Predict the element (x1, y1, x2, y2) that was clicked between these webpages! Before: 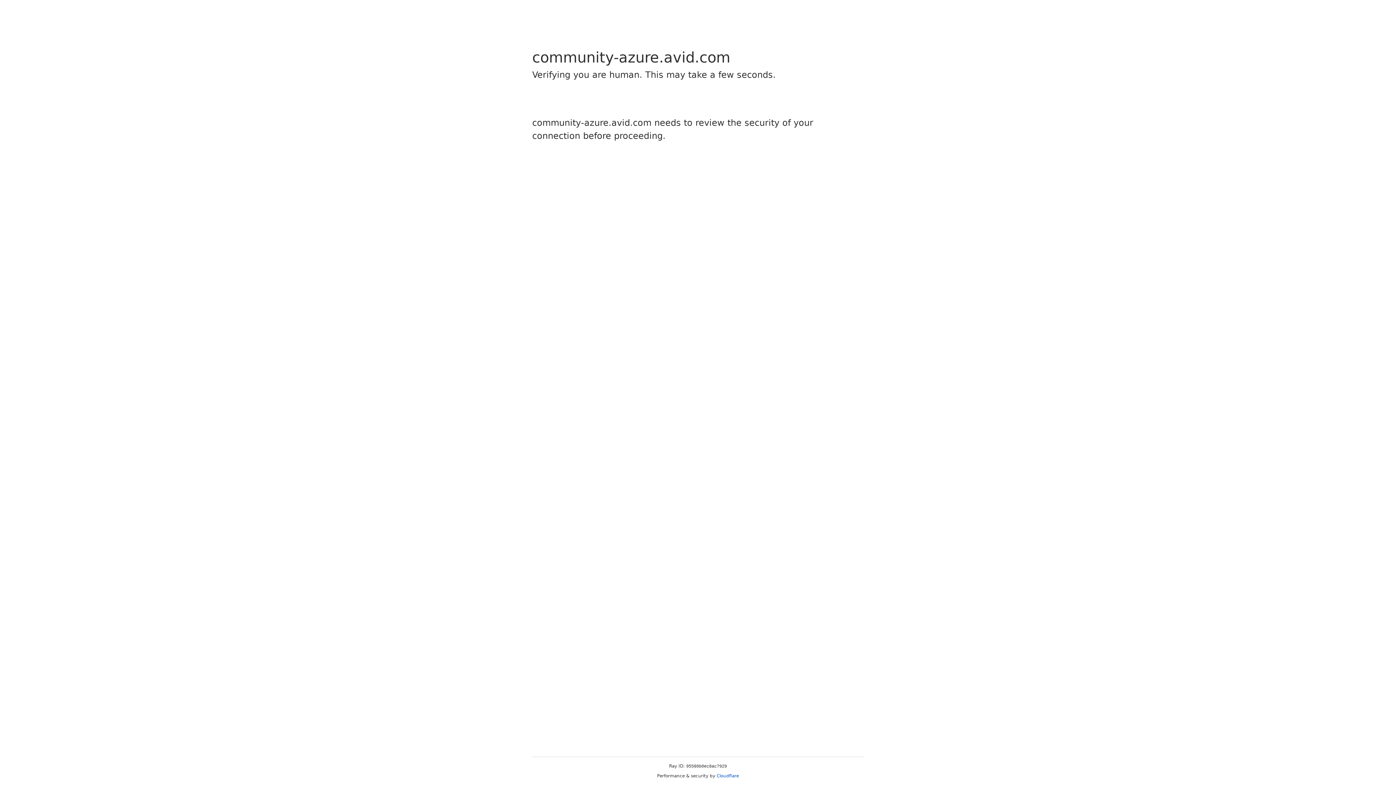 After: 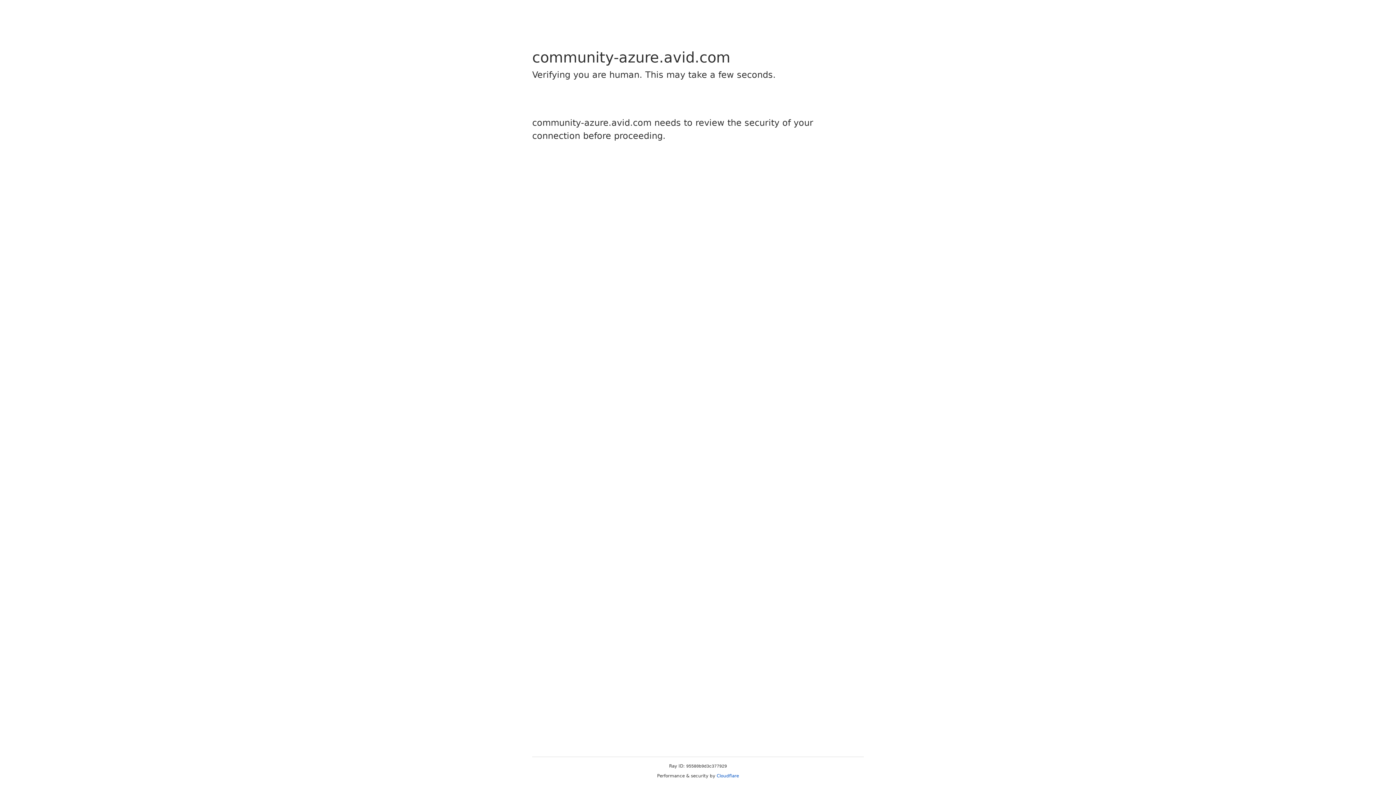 Action: label: Cloudflare bbox: (716, 773, 739, 778)